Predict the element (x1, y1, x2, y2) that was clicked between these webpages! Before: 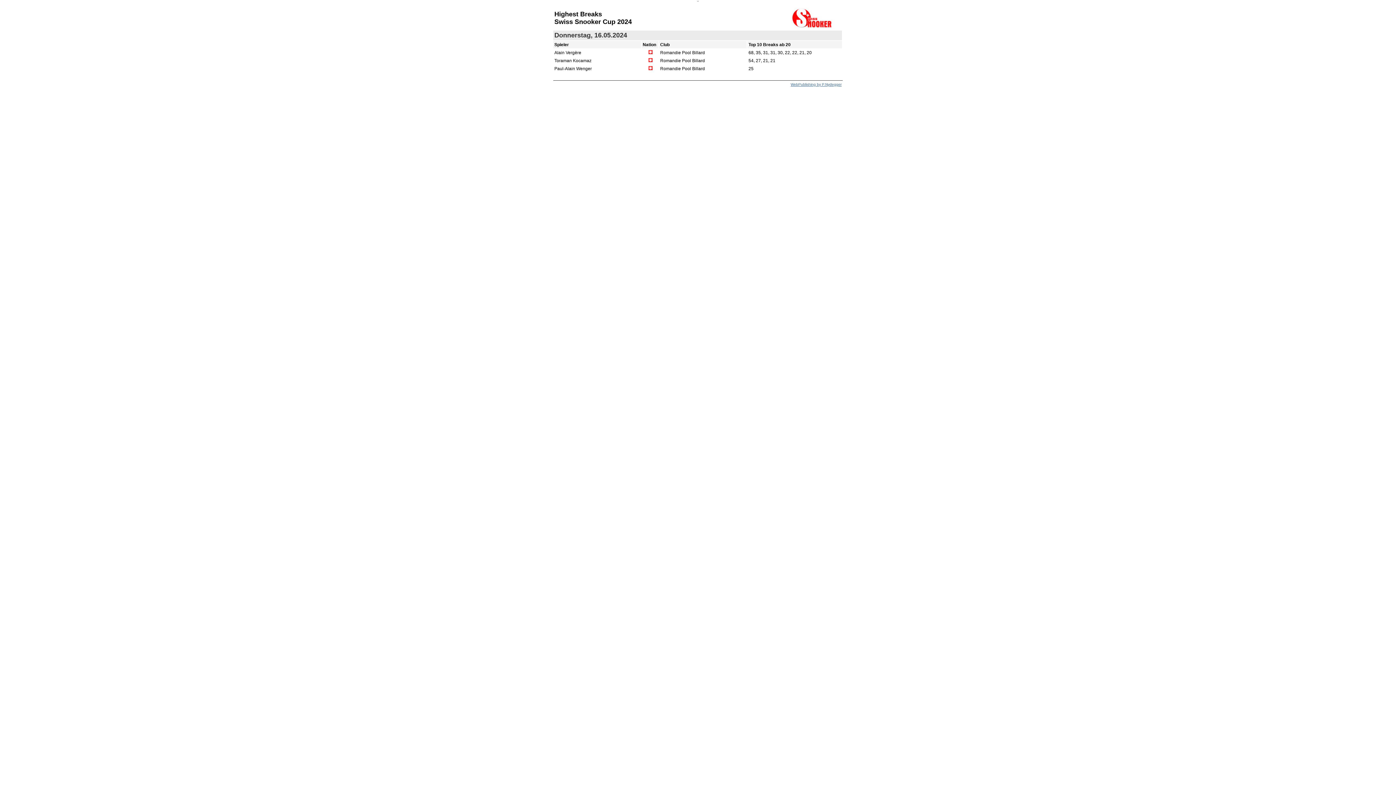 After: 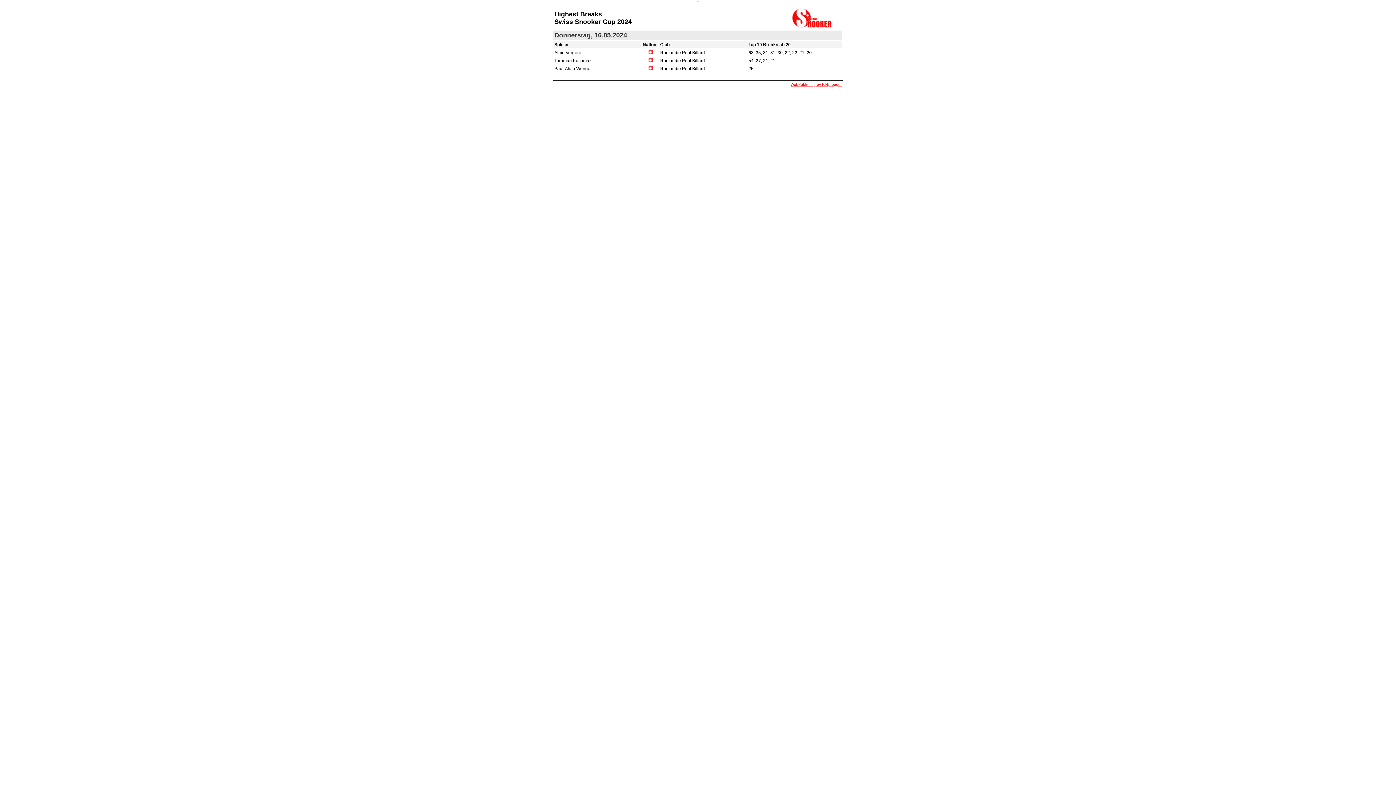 Action: bbox: (790, 82, 841, 86) label: WebPublishing by P.Nydegger